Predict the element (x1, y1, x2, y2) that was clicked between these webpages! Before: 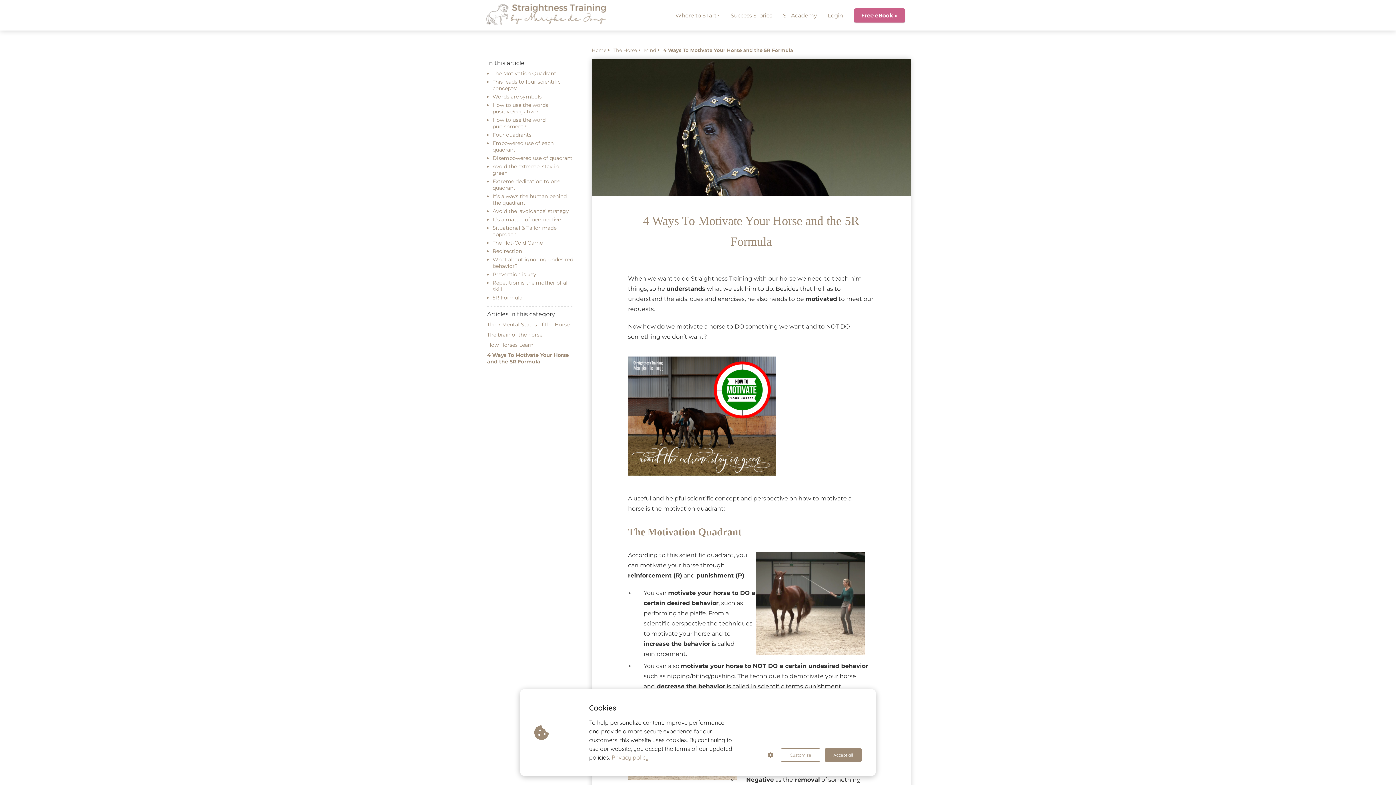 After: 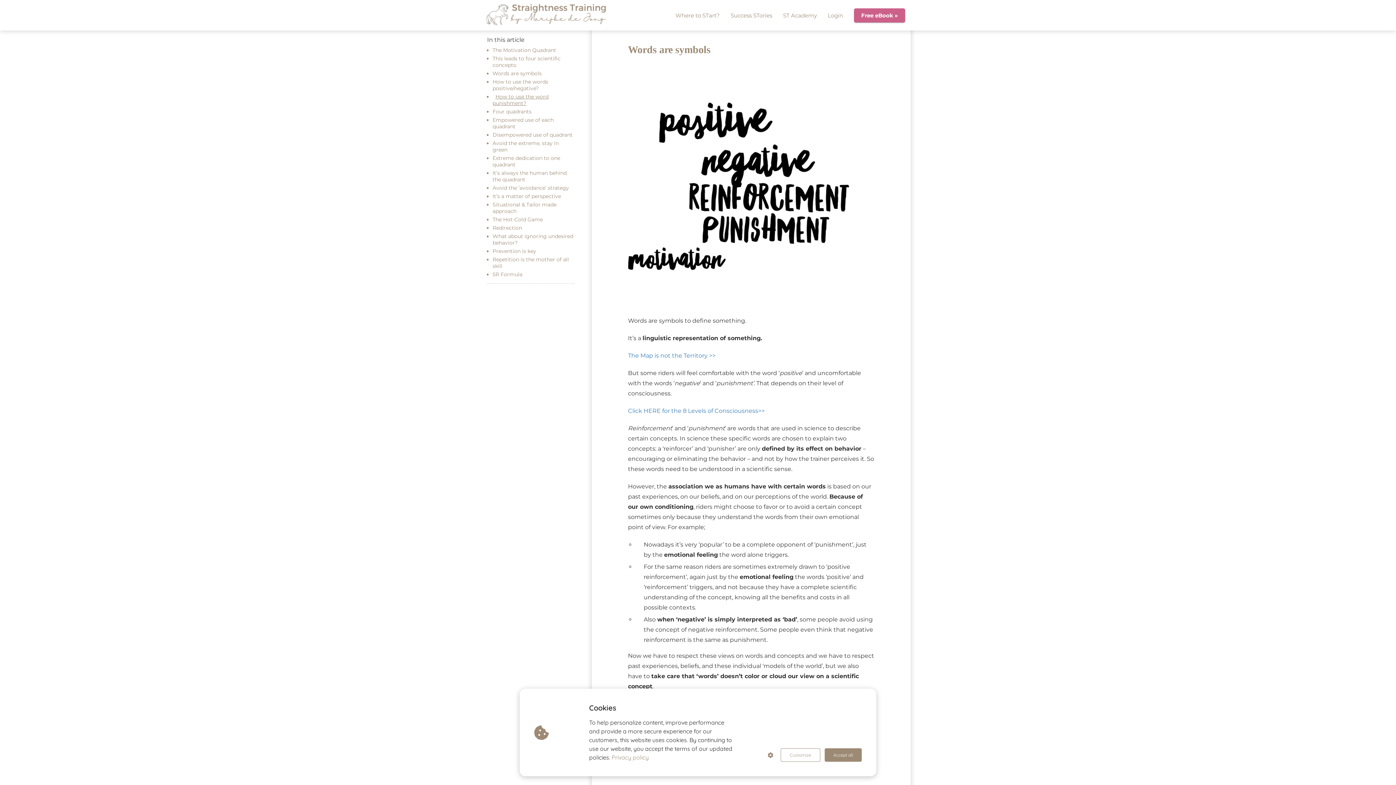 Action: bbox: (492, 93, 541, 100) label: Words are symbols